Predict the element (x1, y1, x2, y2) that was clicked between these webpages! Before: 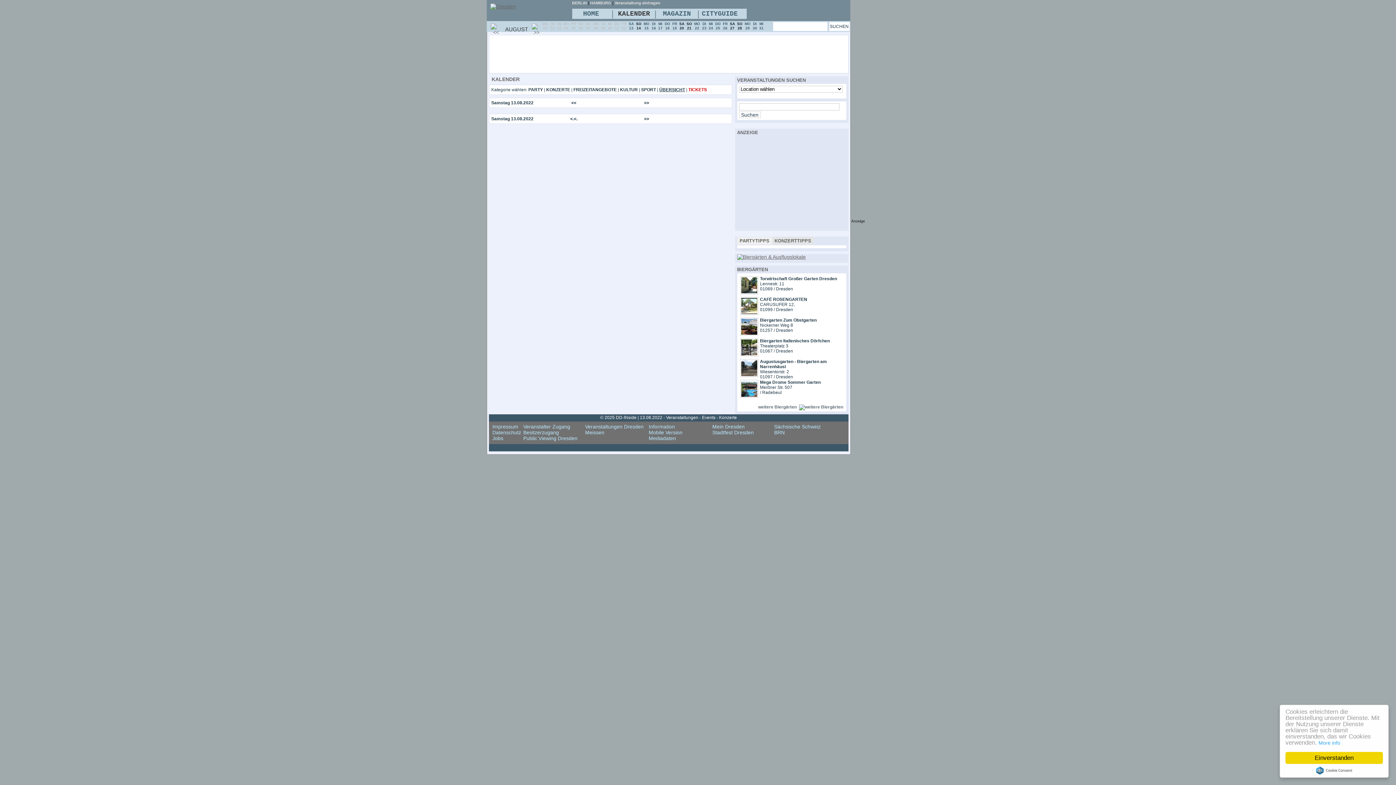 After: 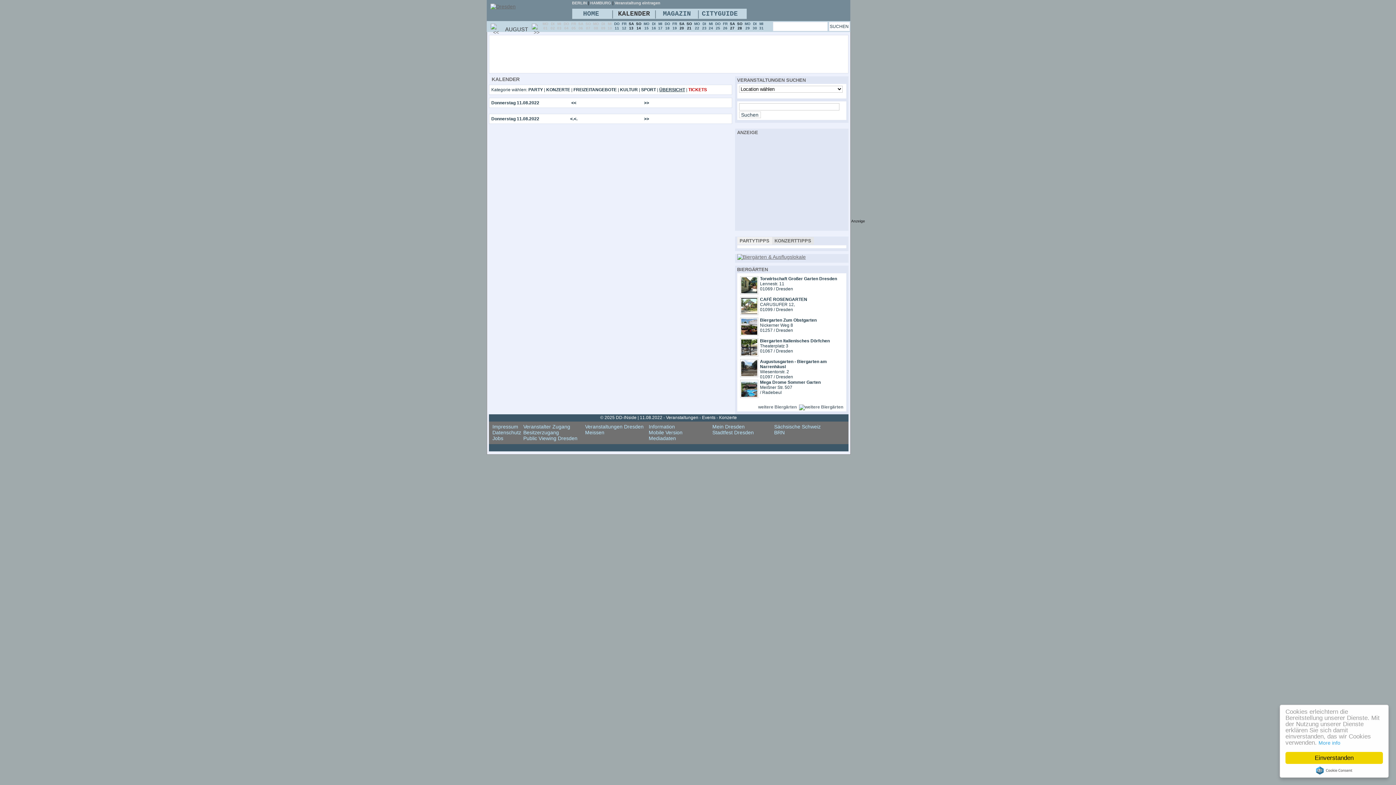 Action: label: DO
11 bbox: (614, 21, 619, 30)